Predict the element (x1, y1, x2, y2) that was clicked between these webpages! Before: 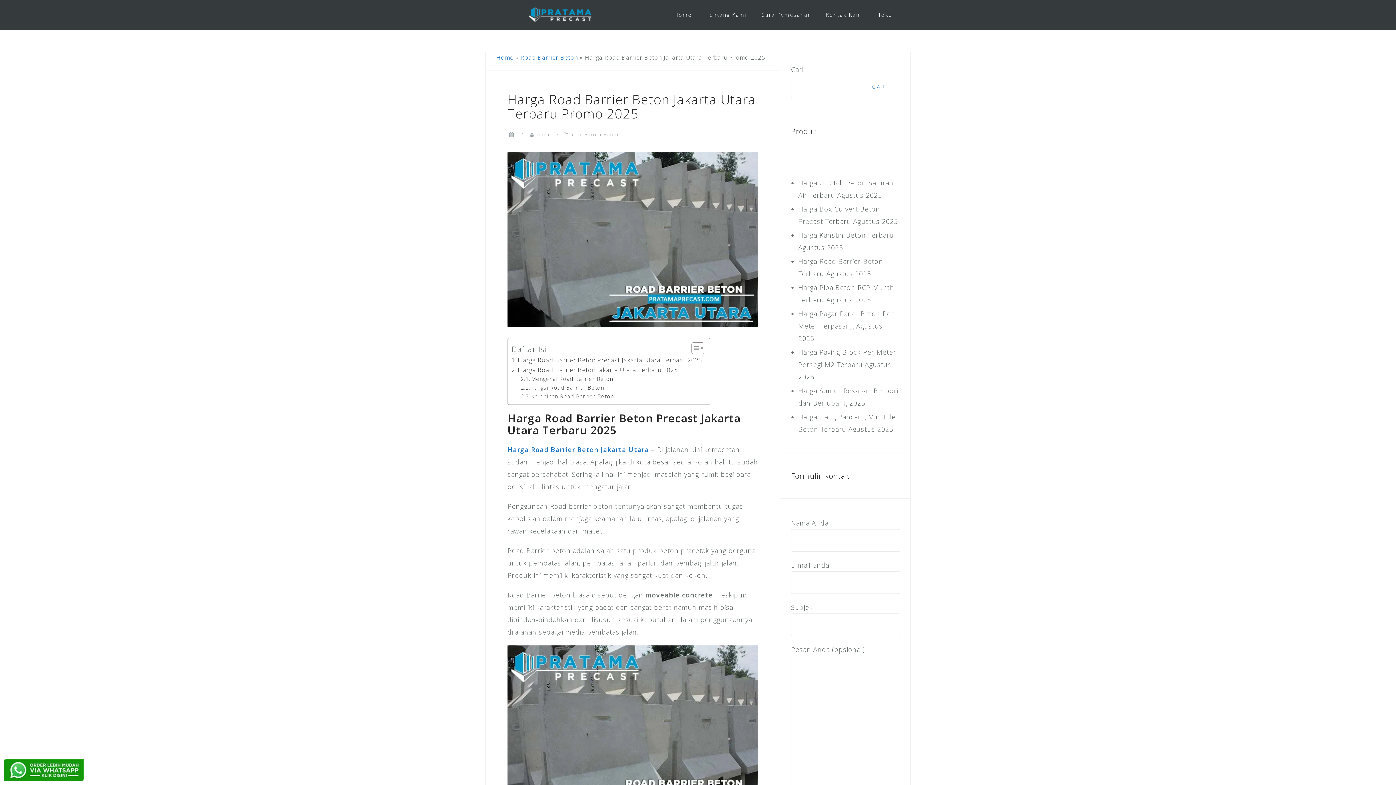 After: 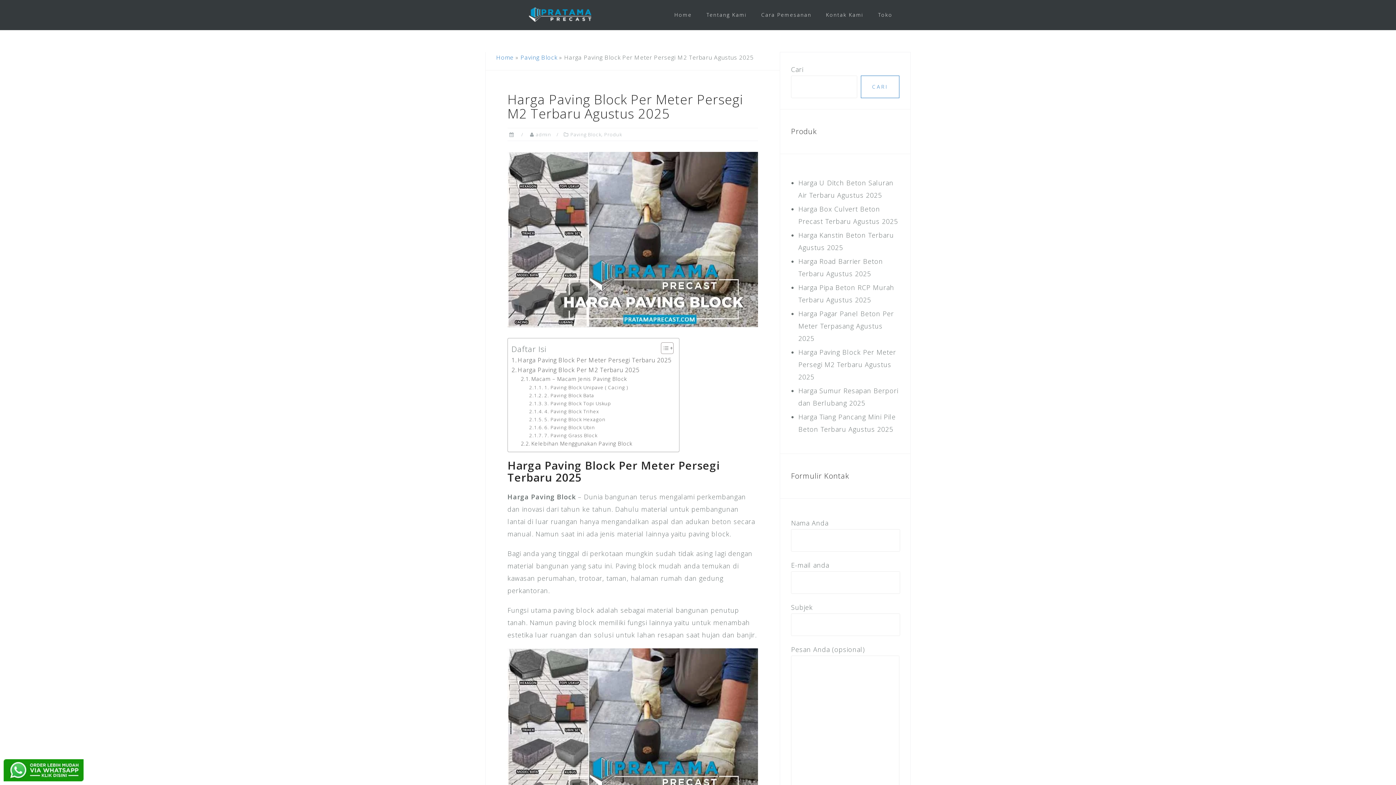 Action: label: Harga Paving Block Per Meter Persegi M2 Terbaru Agustus 2025 bbox: (798, 348, 896, 381)